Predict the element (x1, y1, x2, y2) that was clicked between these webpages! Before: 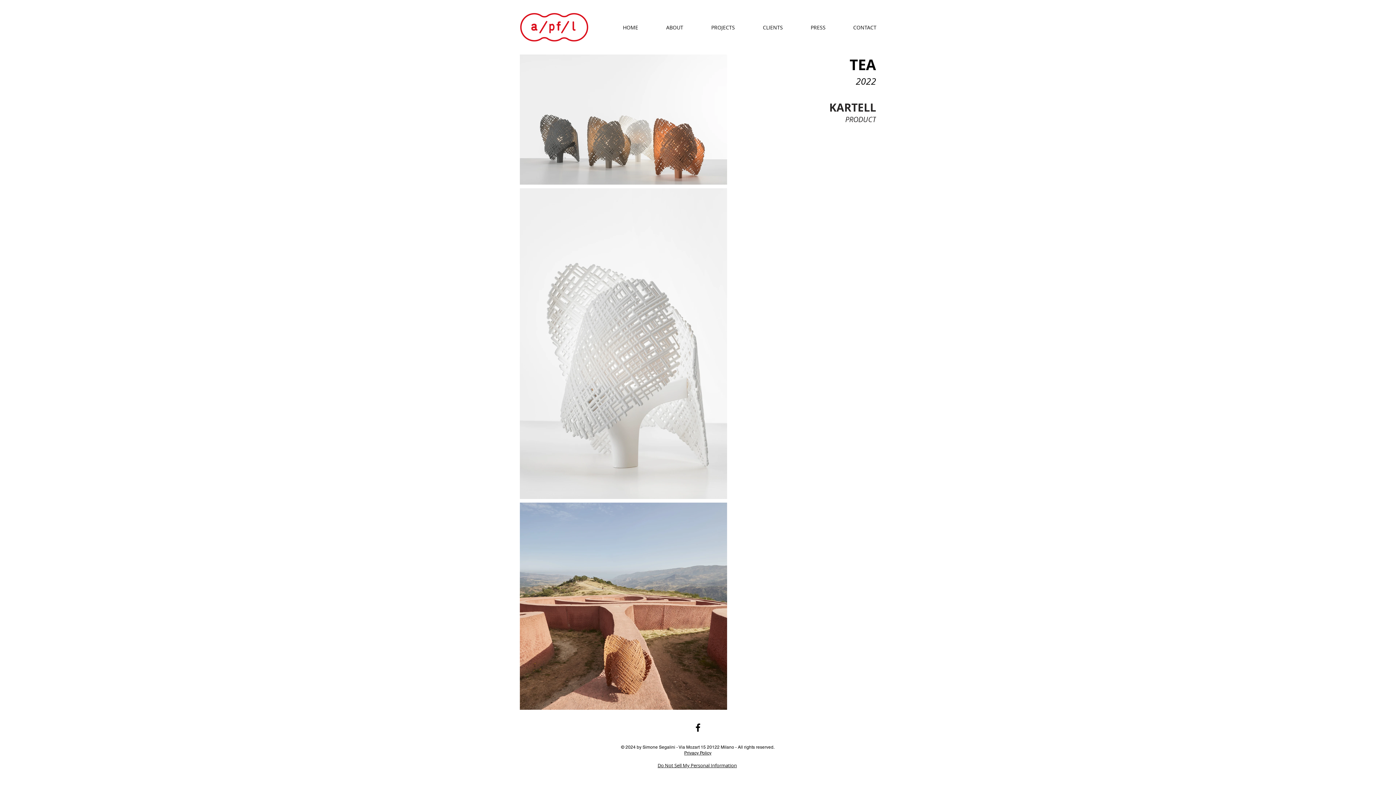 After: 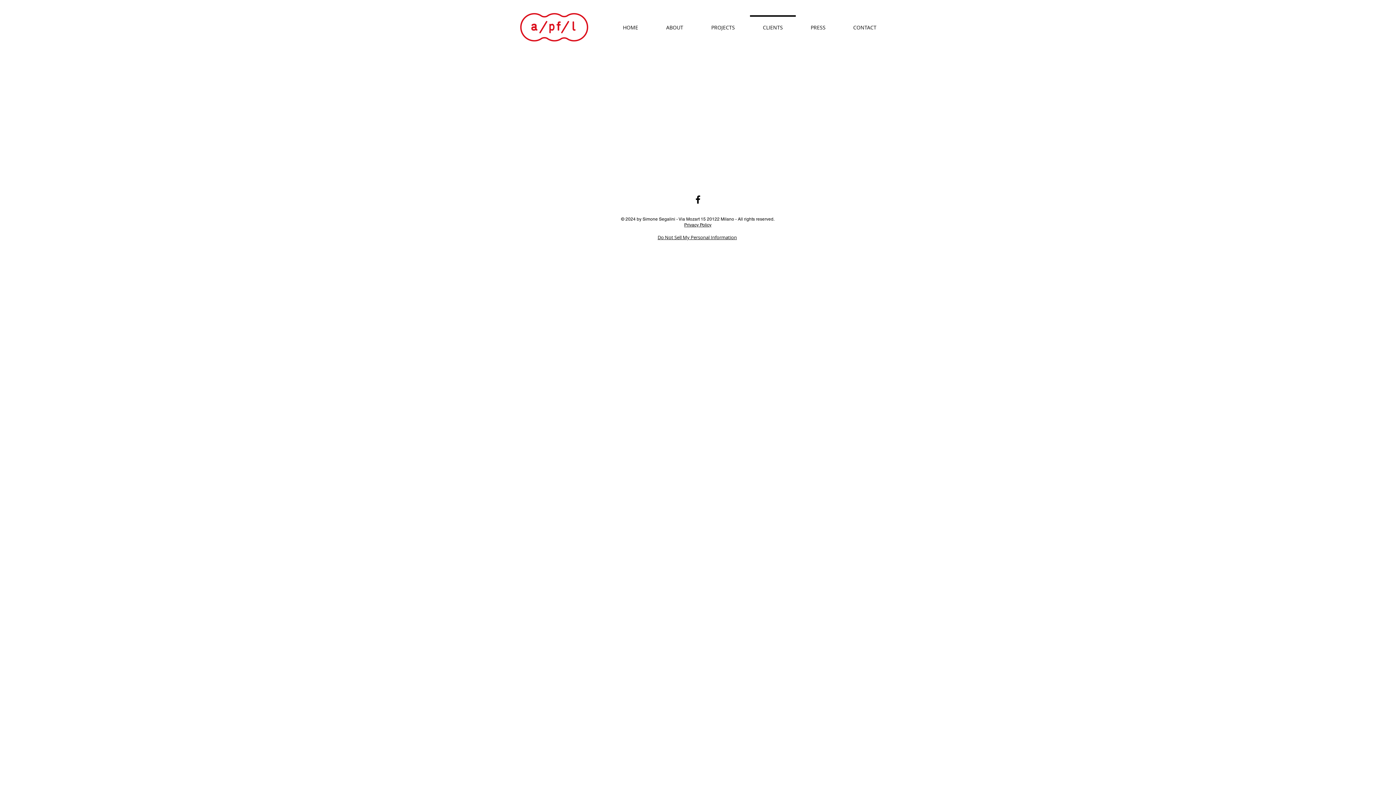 Action: label: CLIENTS bbox: (749, 15, 797, 33)